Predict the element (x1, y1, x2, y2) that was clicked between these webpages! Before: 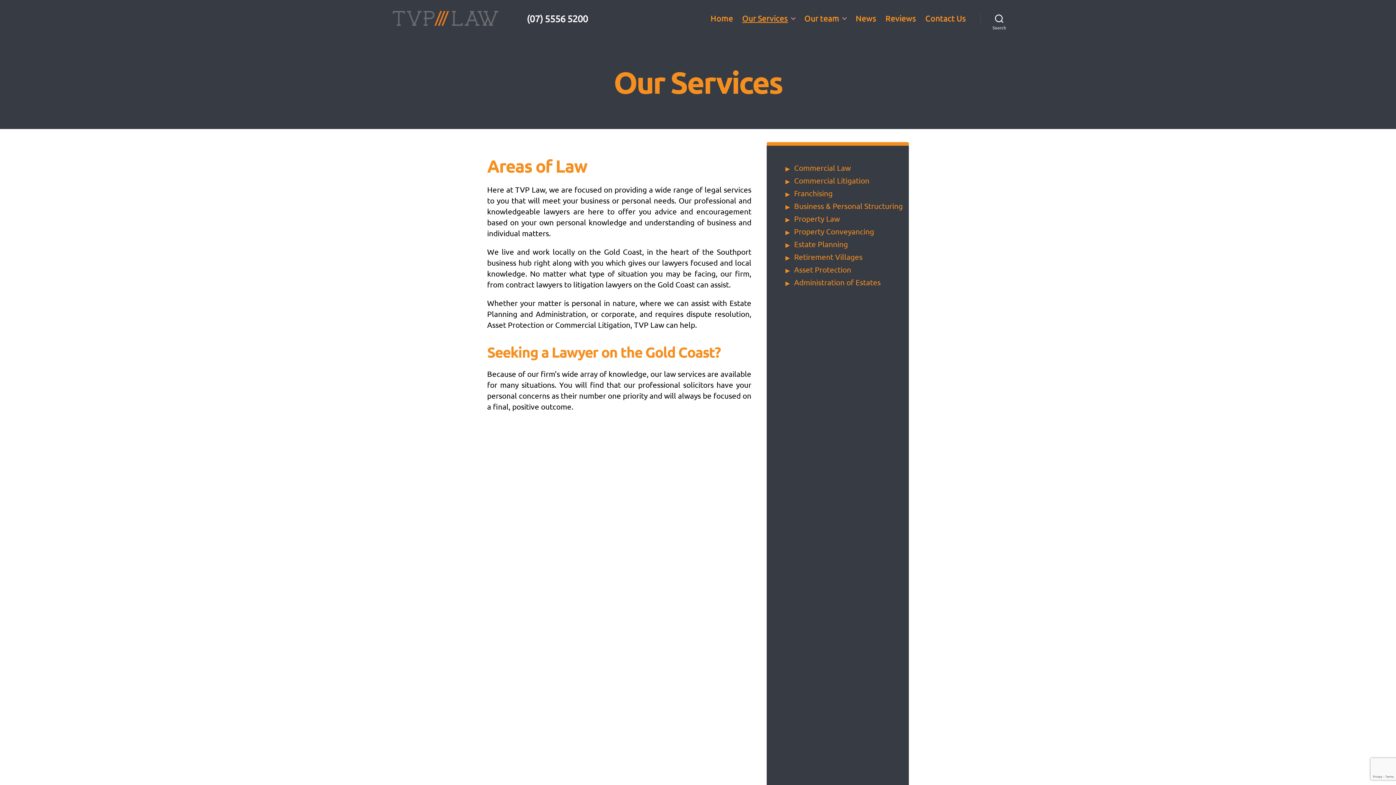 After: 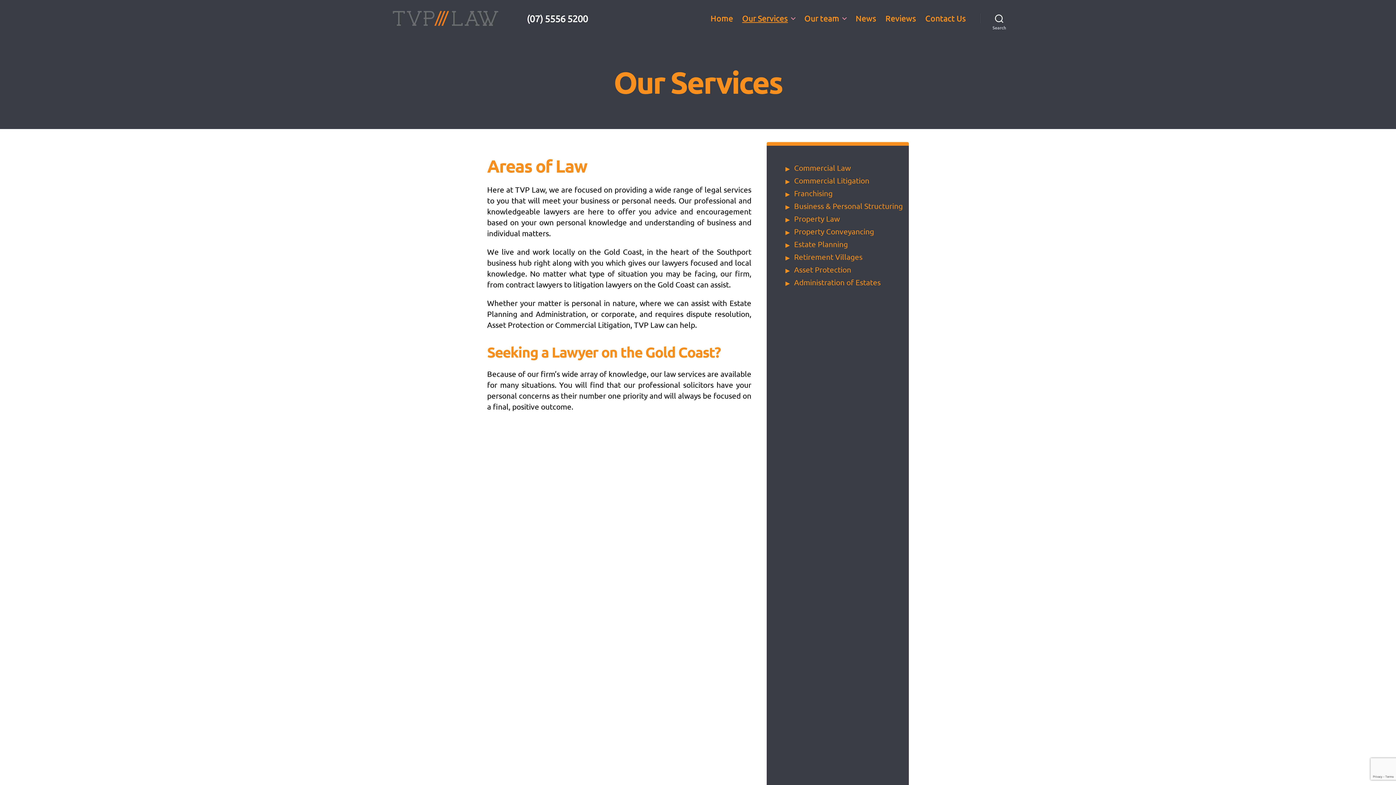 Action: bbox: (742, 13, 795, 23) label: Our Services